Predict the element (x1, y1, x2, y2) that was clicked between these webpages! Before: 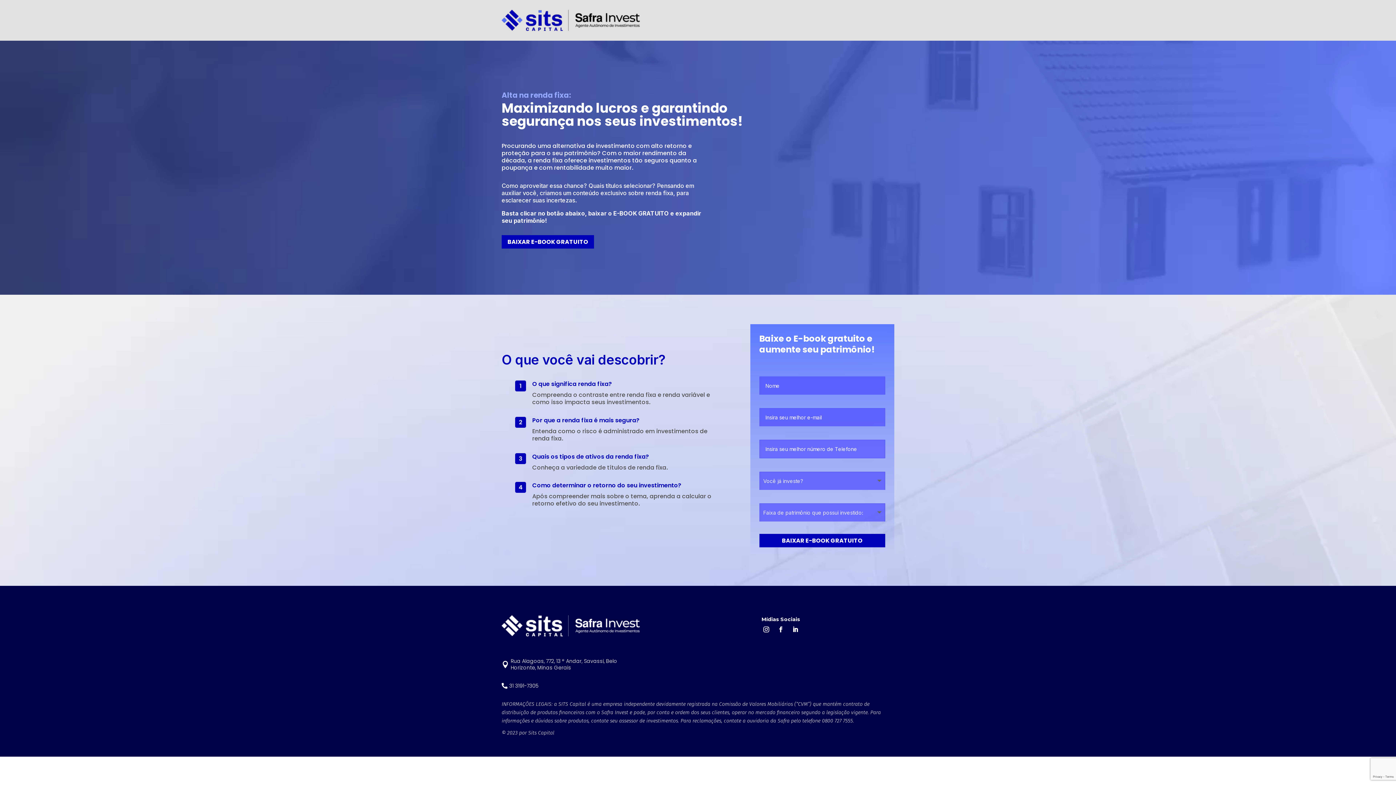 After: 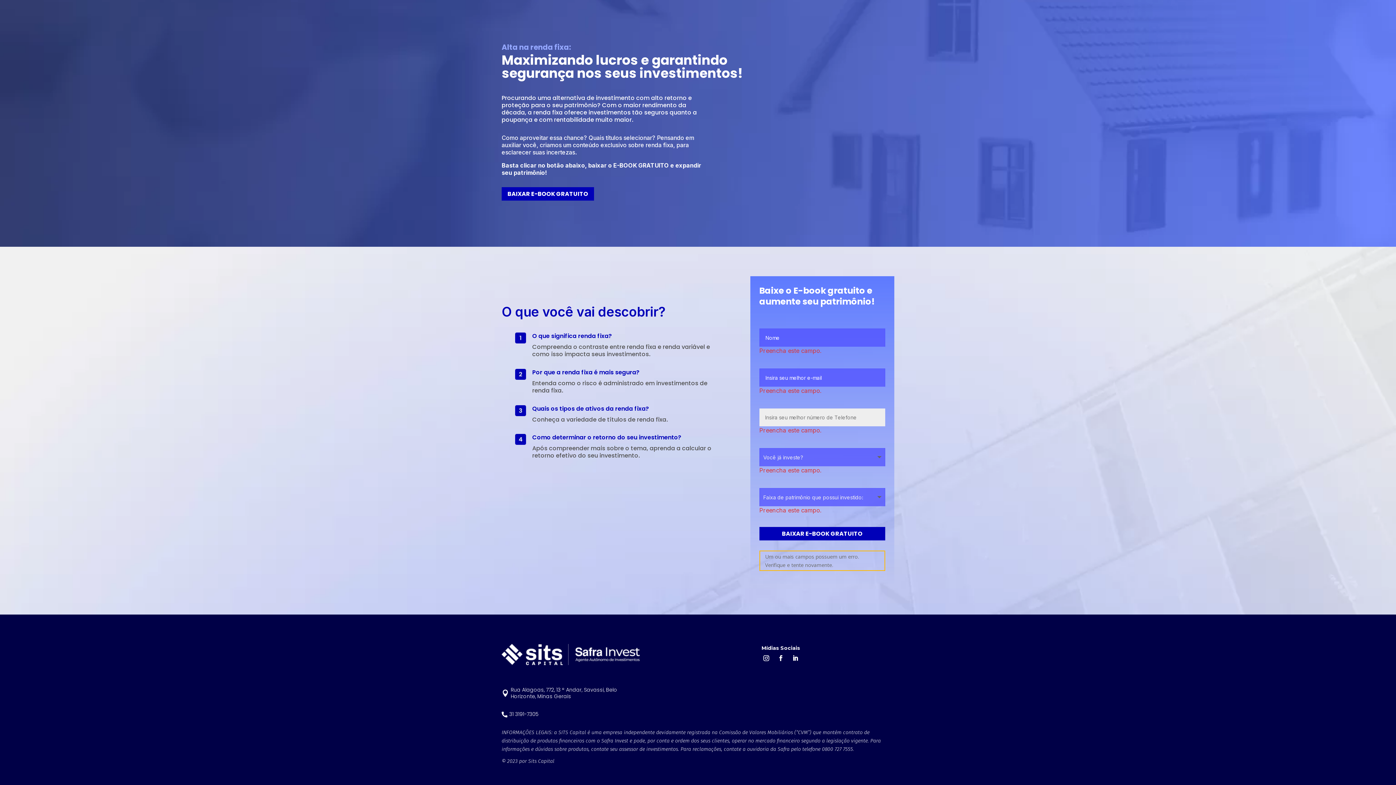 Action: bbox: (759, 534, 885, 547) label: BAIXAR E-BOOK GRATUITO